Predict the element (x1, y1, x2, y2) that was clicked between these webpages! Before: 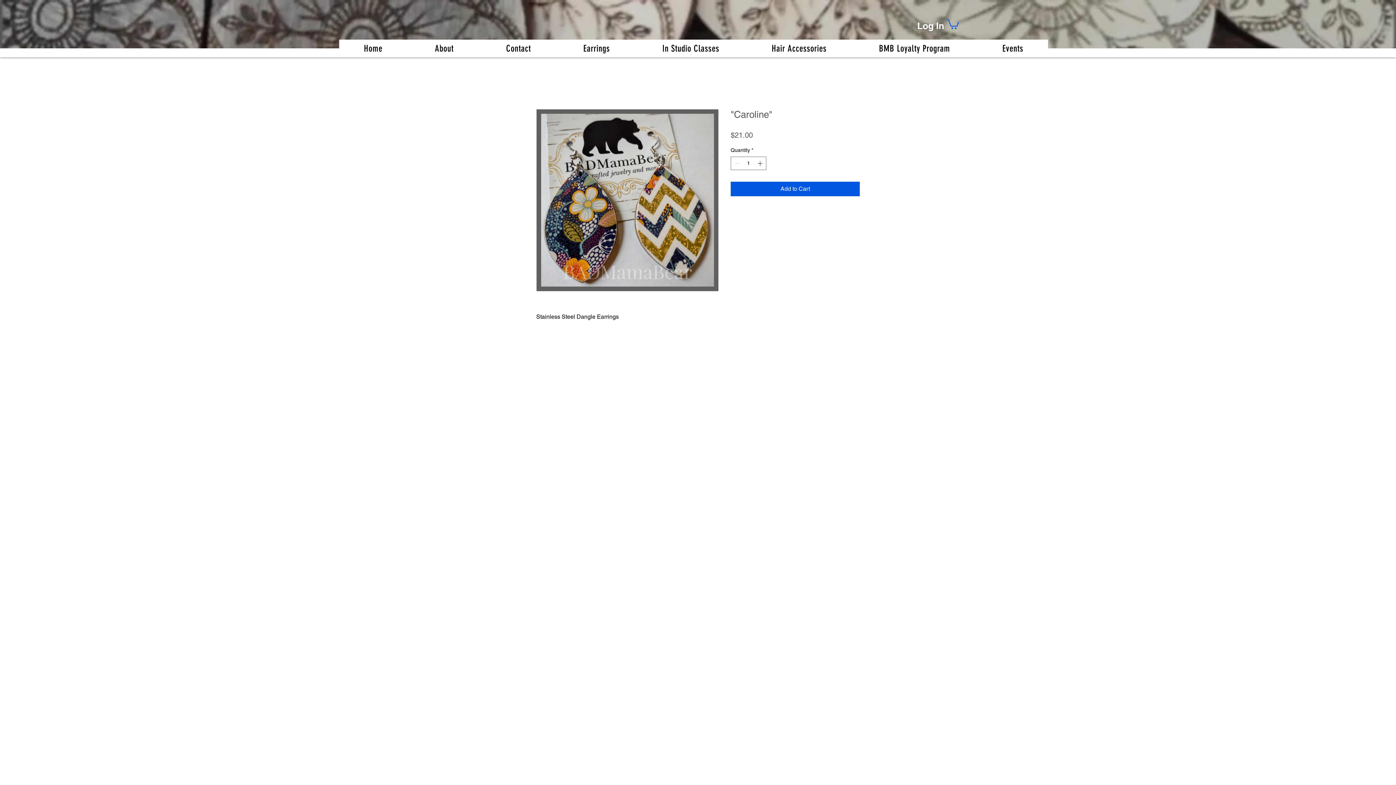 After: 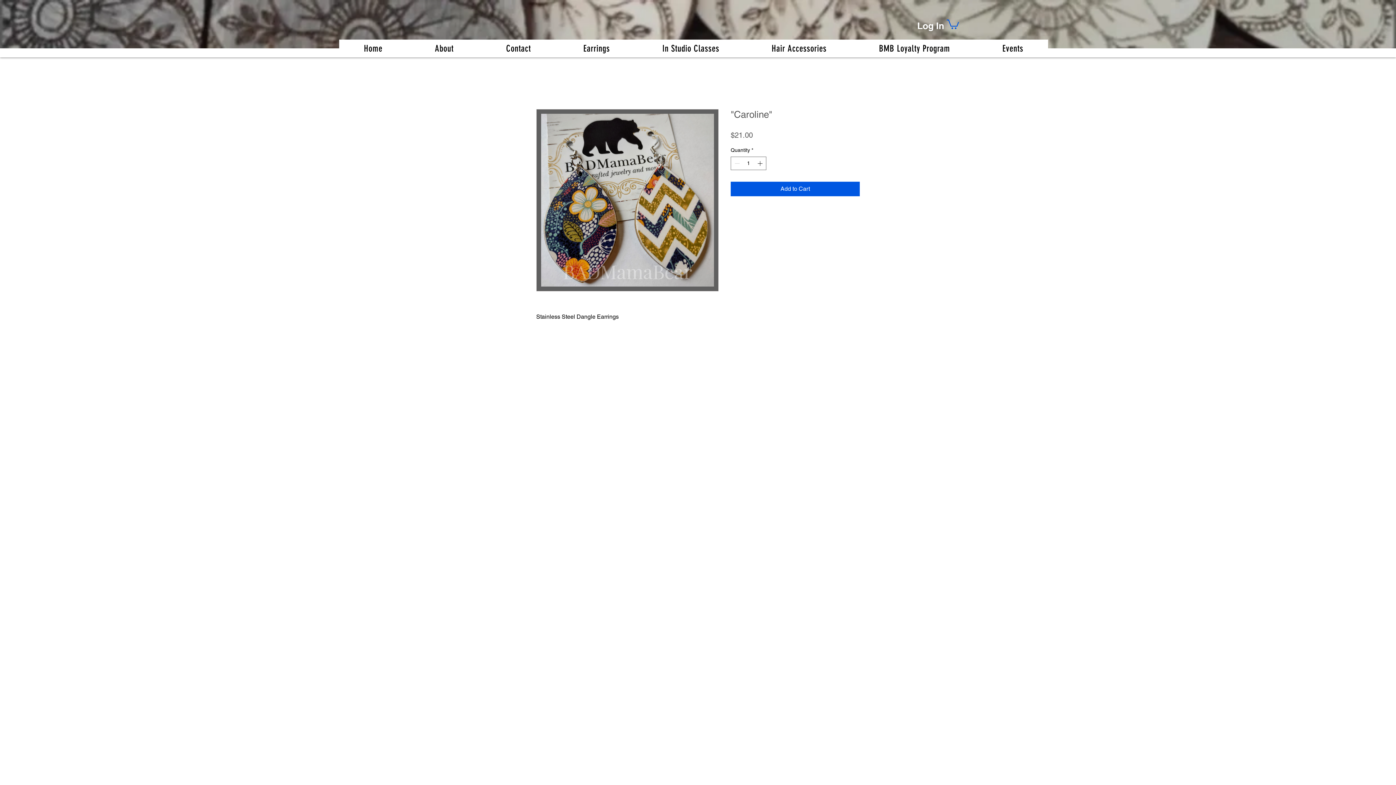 Action: bbox: (946, 18, 959, 28)